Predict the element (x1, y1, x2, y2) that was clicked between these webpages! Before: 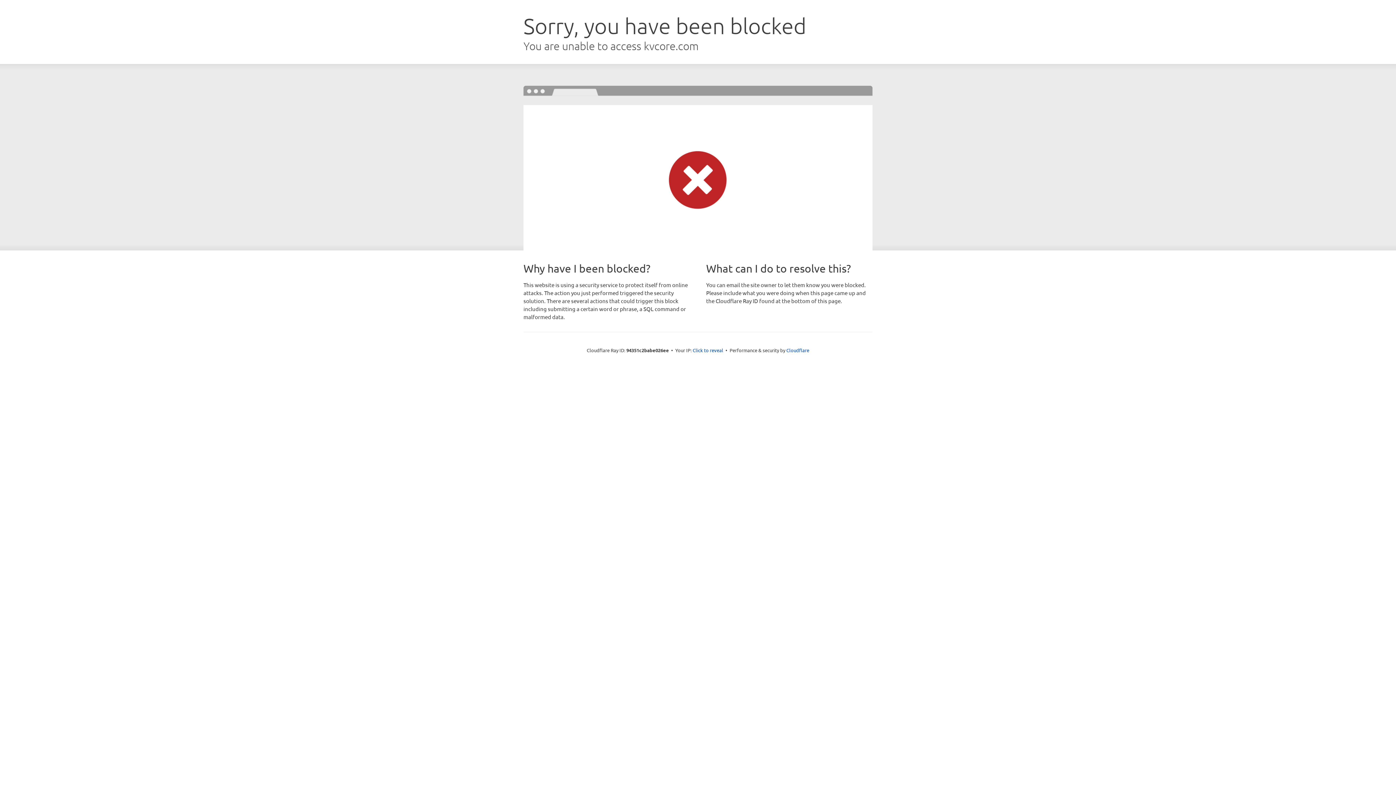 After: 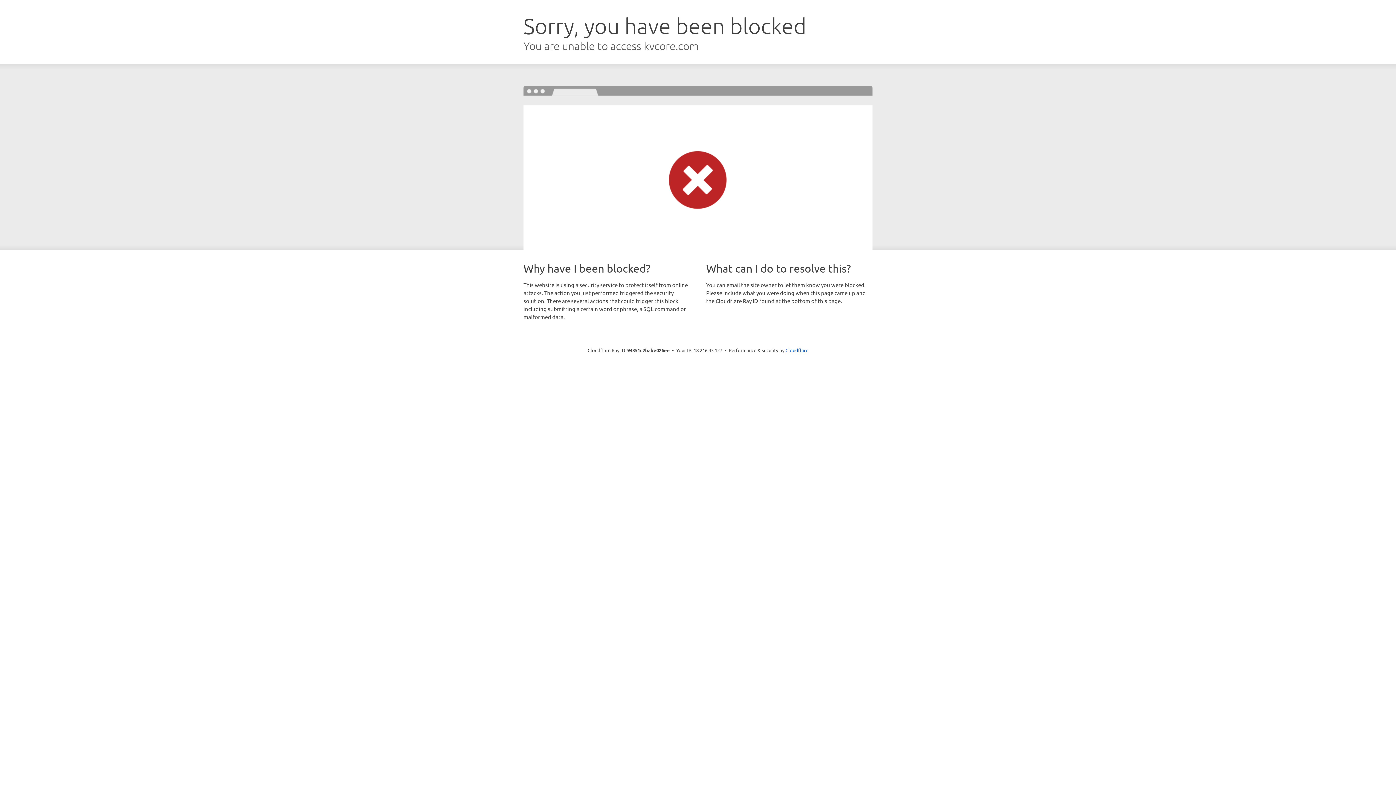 Action: bbox: (692, 346, 723, 353) label: Click to reveal